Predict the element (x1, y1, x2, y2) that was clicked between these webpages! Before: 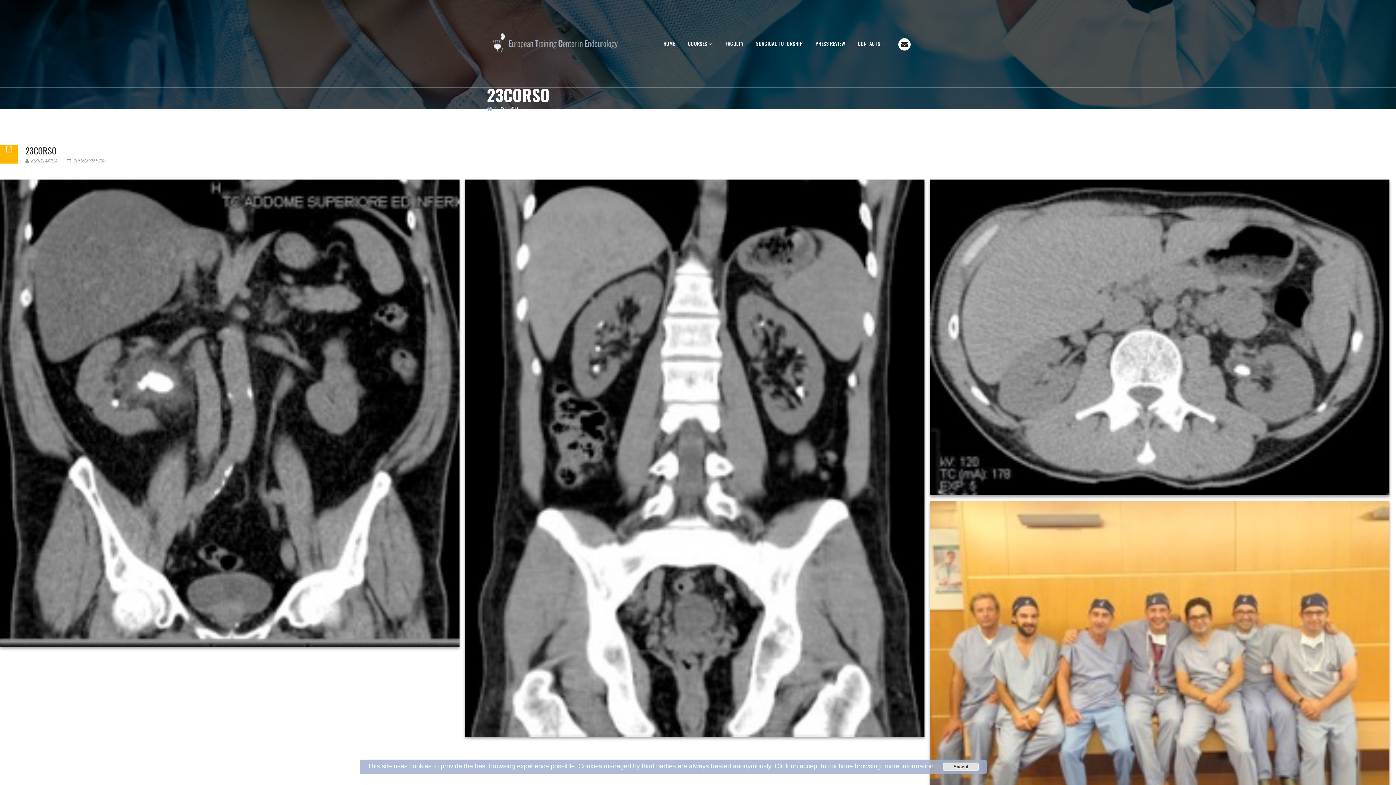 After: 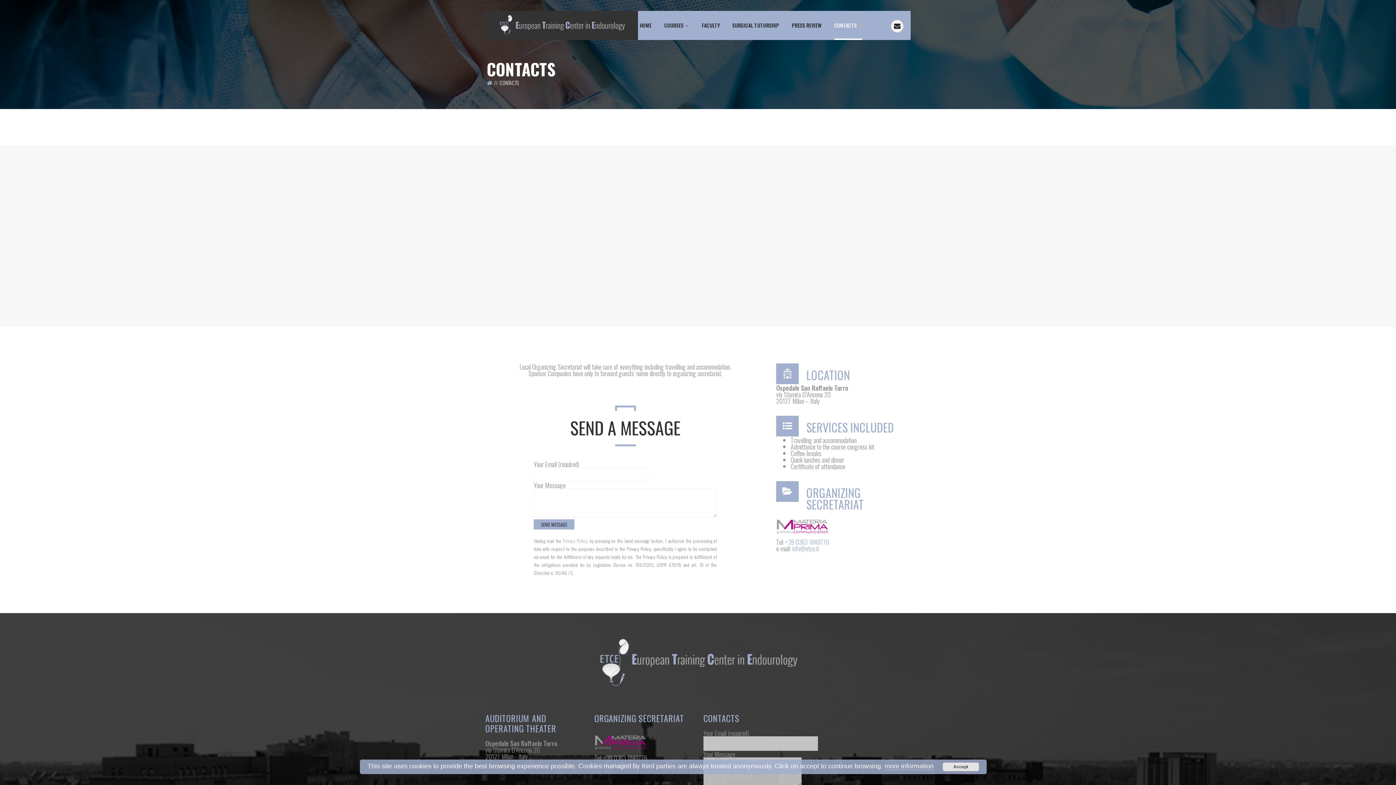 Action: bbox: (858, 0, 886, 87) label: CONTACTS